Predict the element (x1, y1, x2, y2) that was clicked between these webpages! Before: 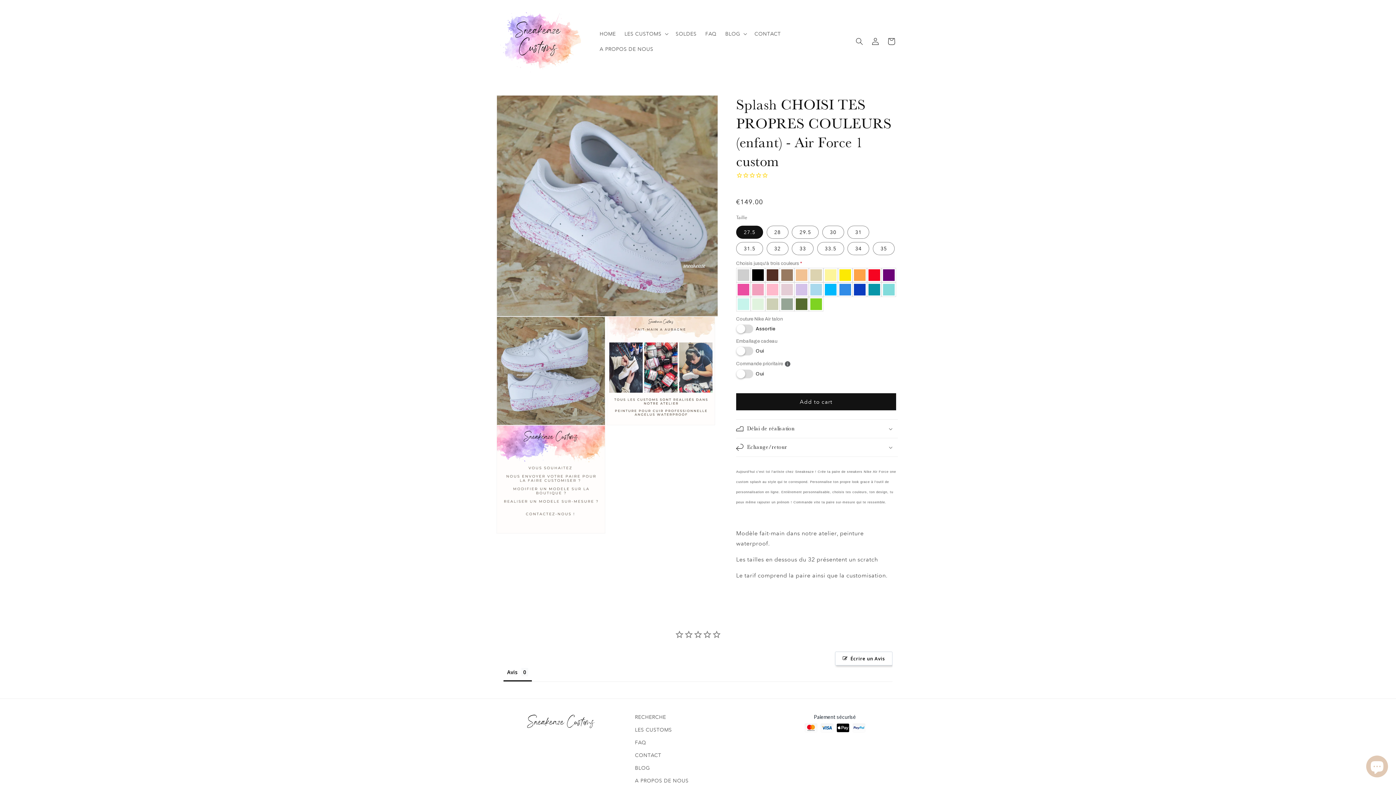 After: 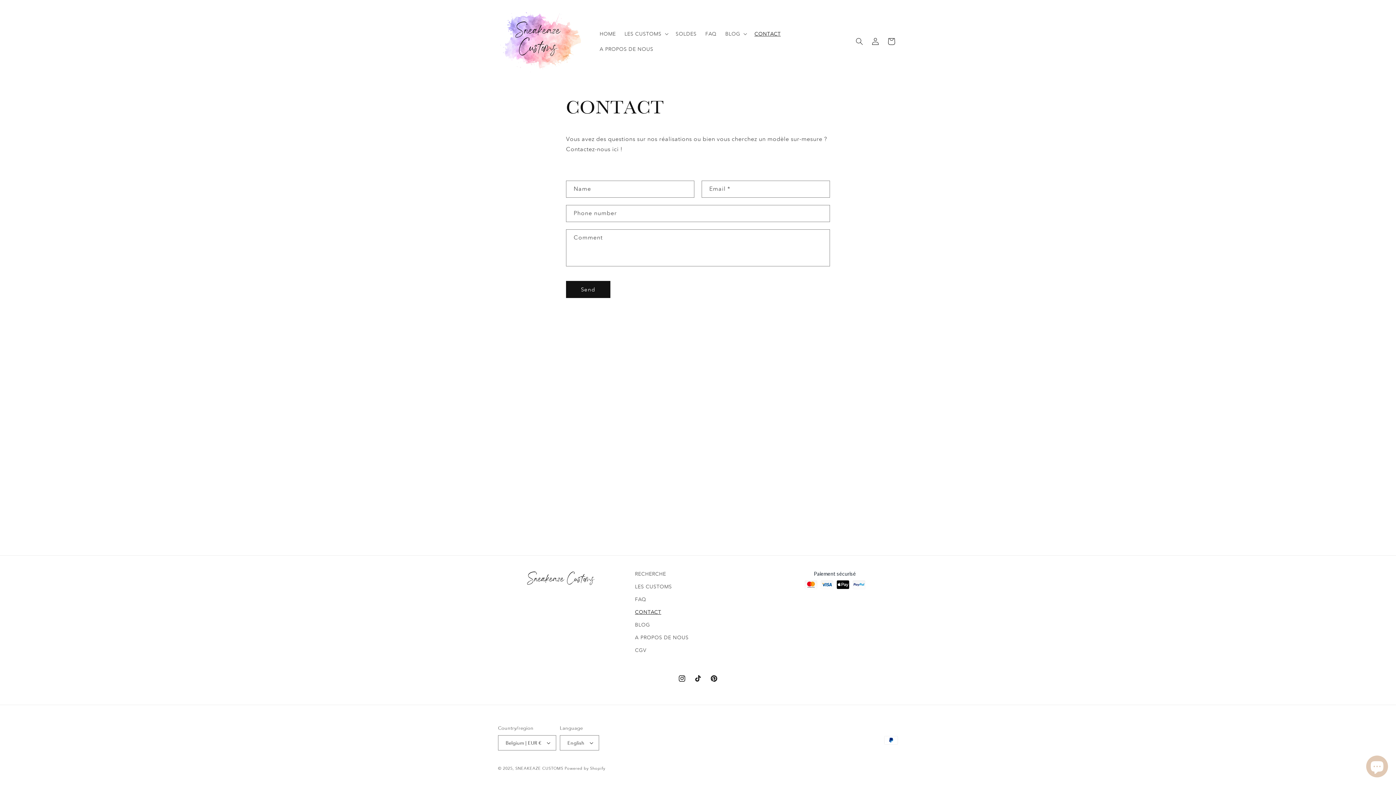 Action: bbox: (750, 26, 785, 41) label: CONTACT